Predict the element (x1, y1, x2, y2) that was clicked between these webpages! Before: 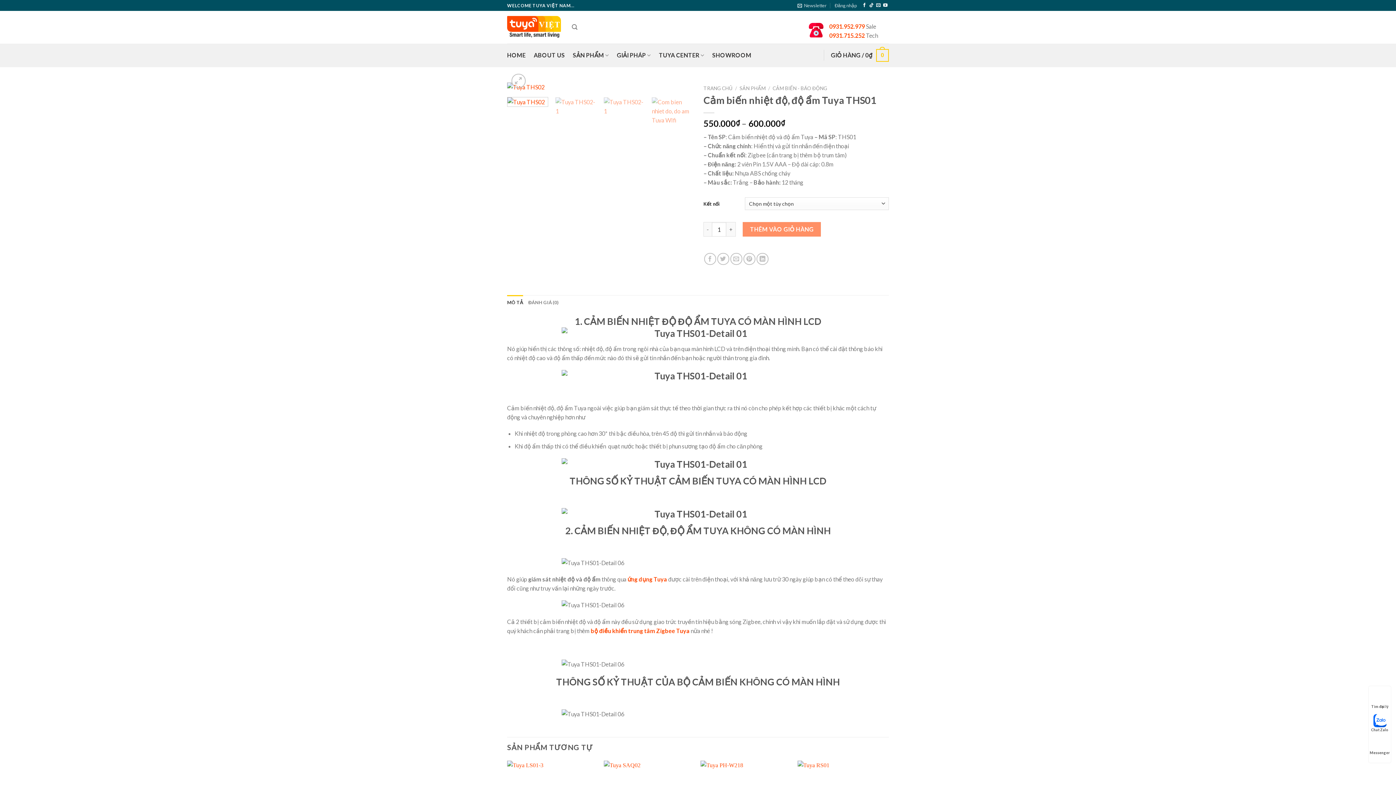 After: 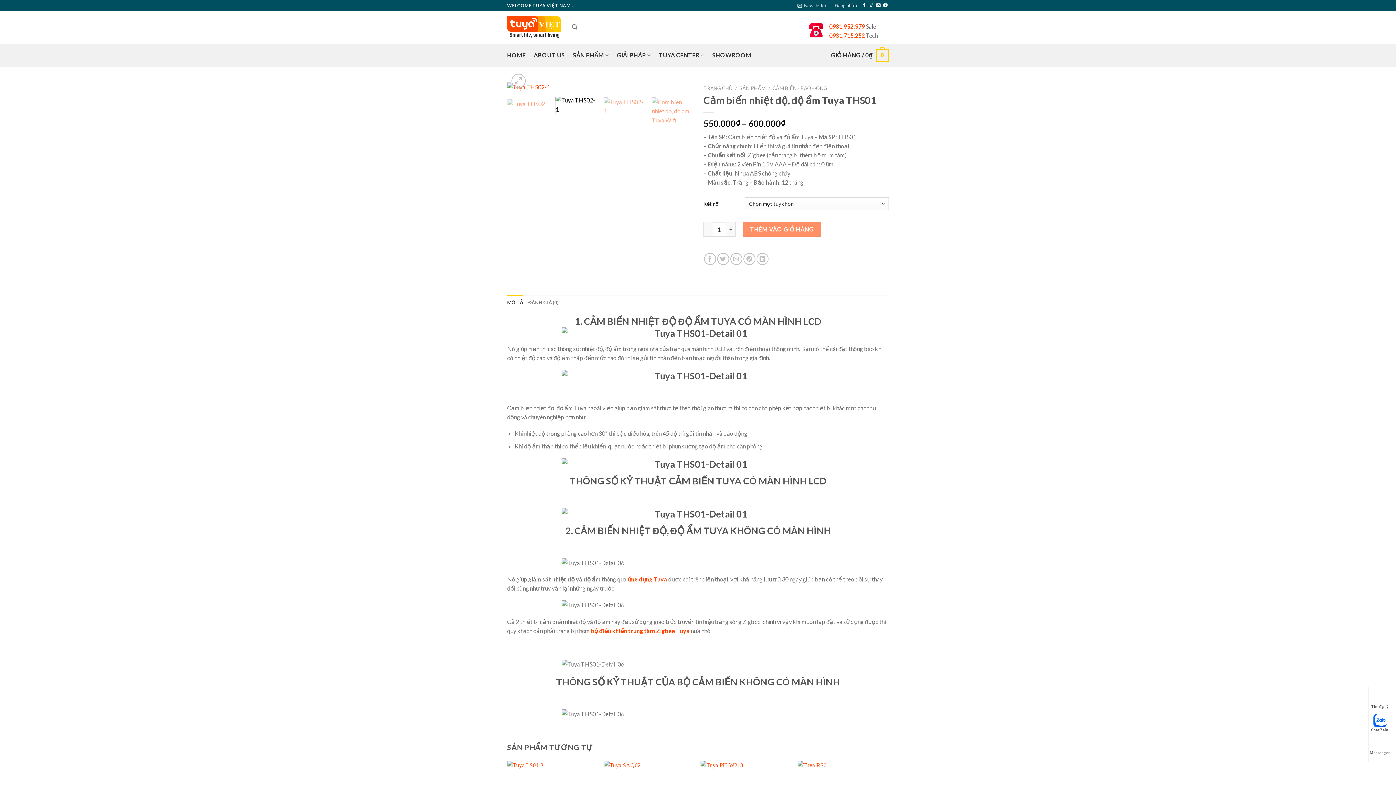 Action: bbox: (555, 97, 596, 114)